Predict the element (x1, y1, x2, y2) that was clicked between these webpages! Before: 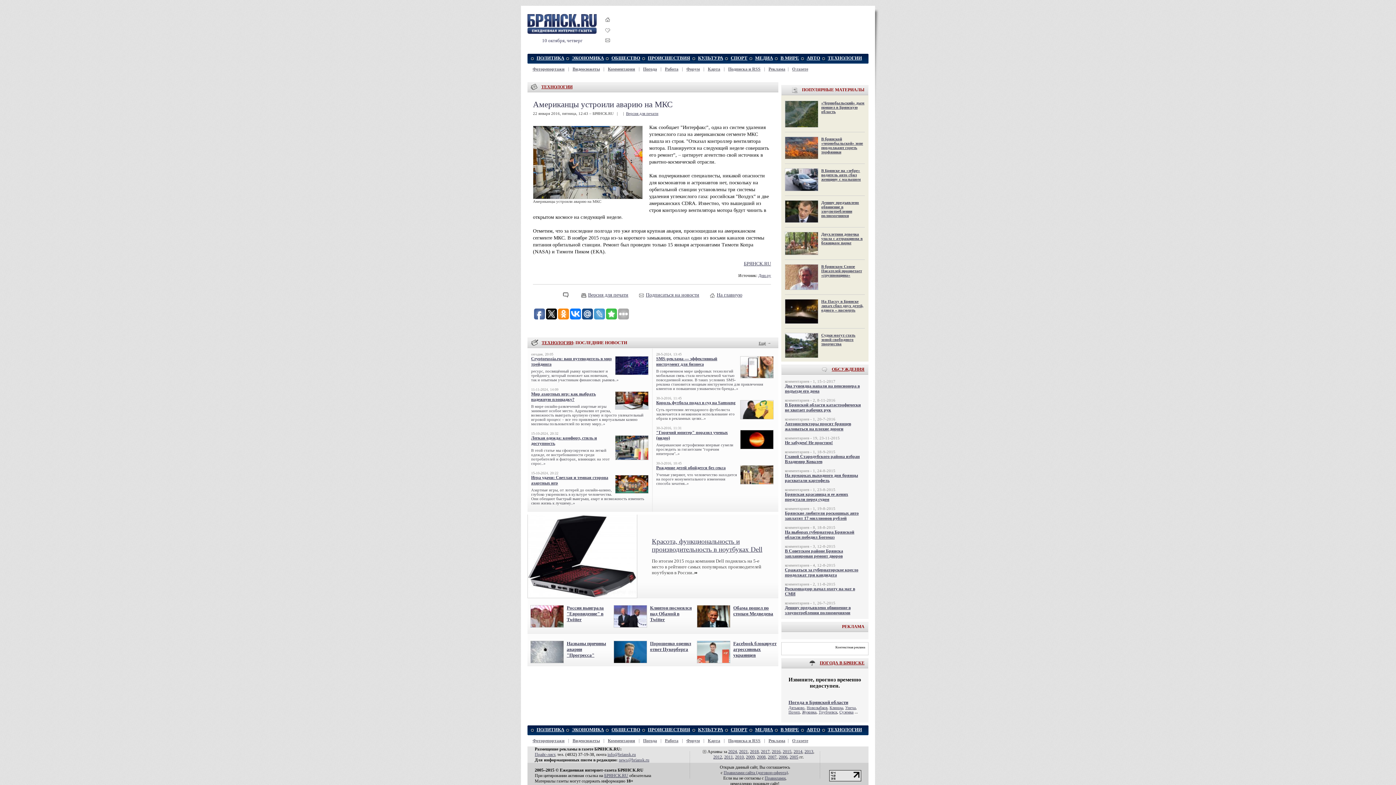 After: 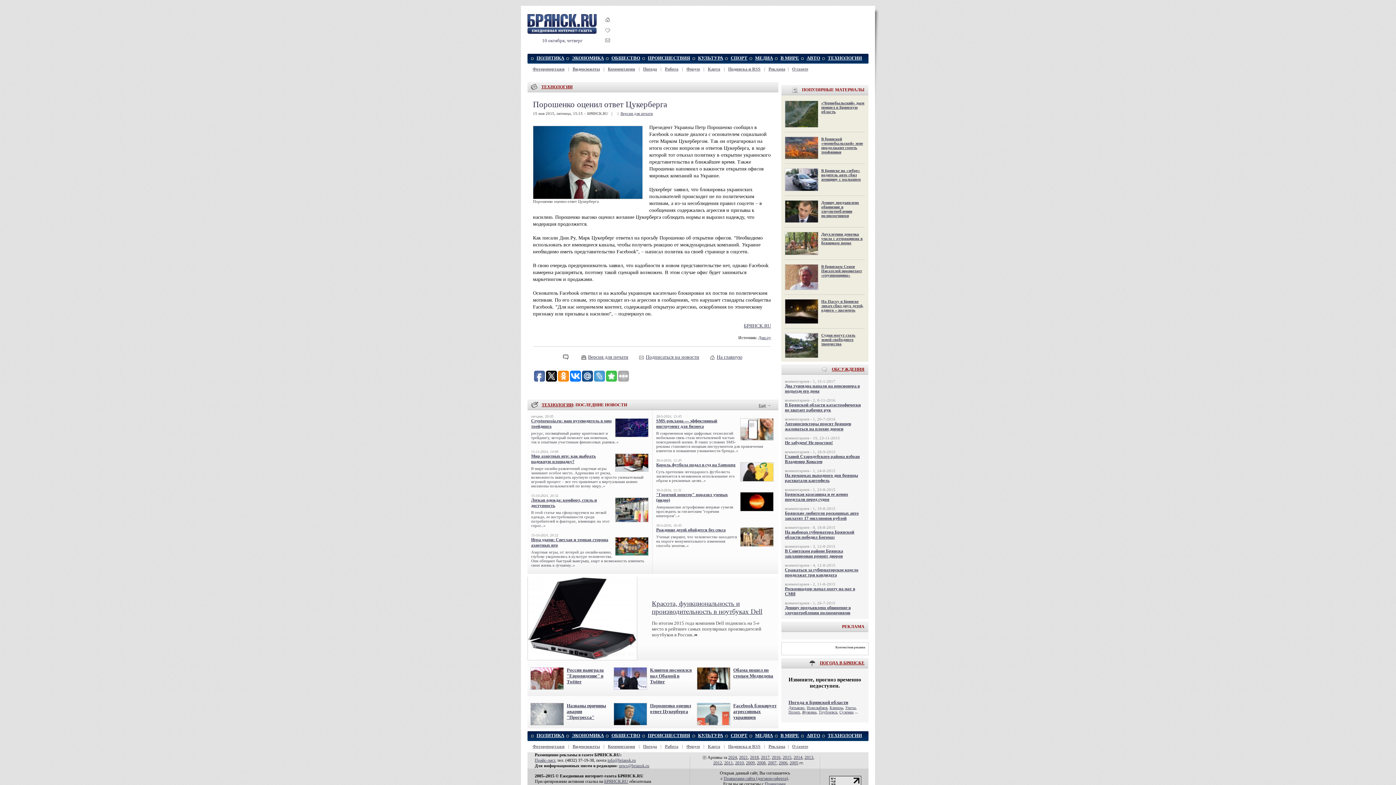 Action: bbox: (650, 641, 691, 652) label: Порошенко оценил ответ Цукерберга